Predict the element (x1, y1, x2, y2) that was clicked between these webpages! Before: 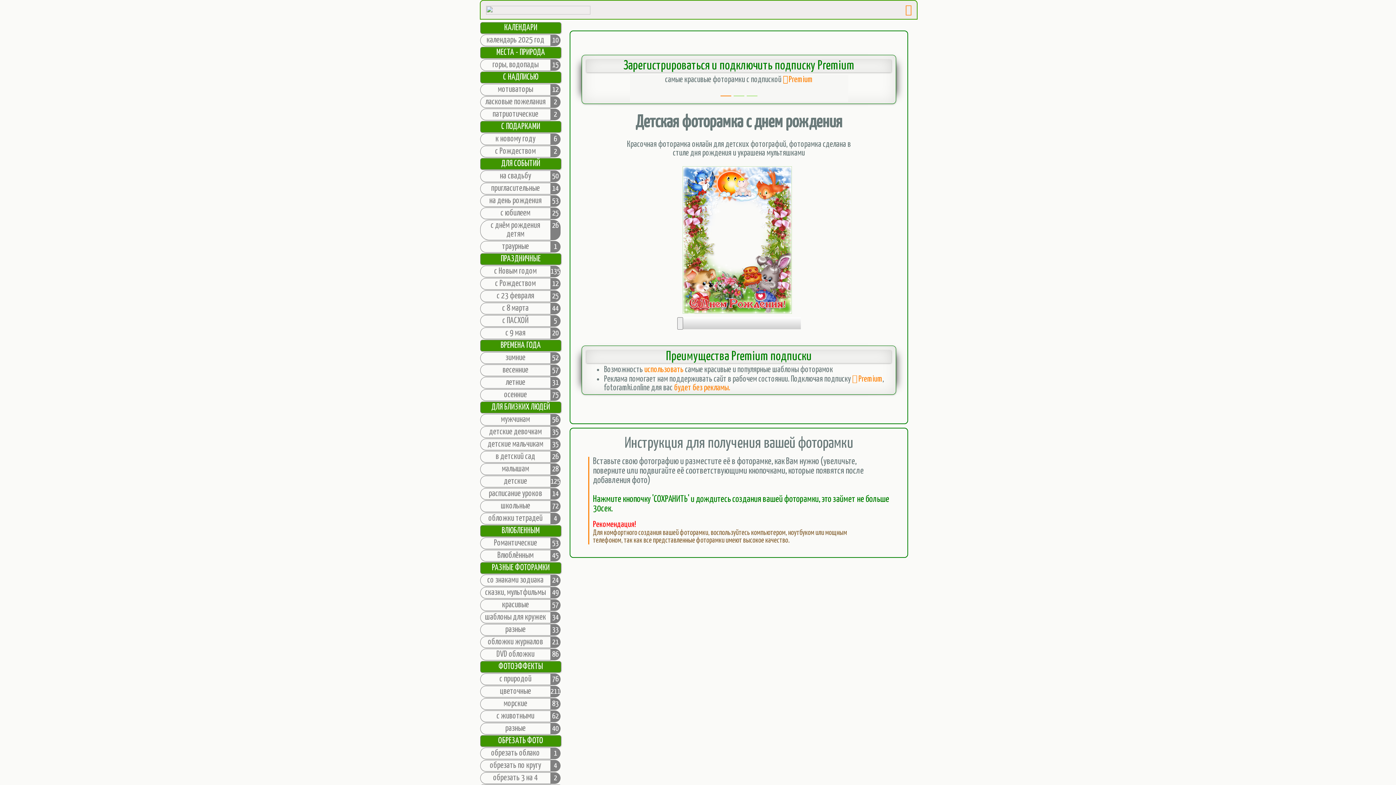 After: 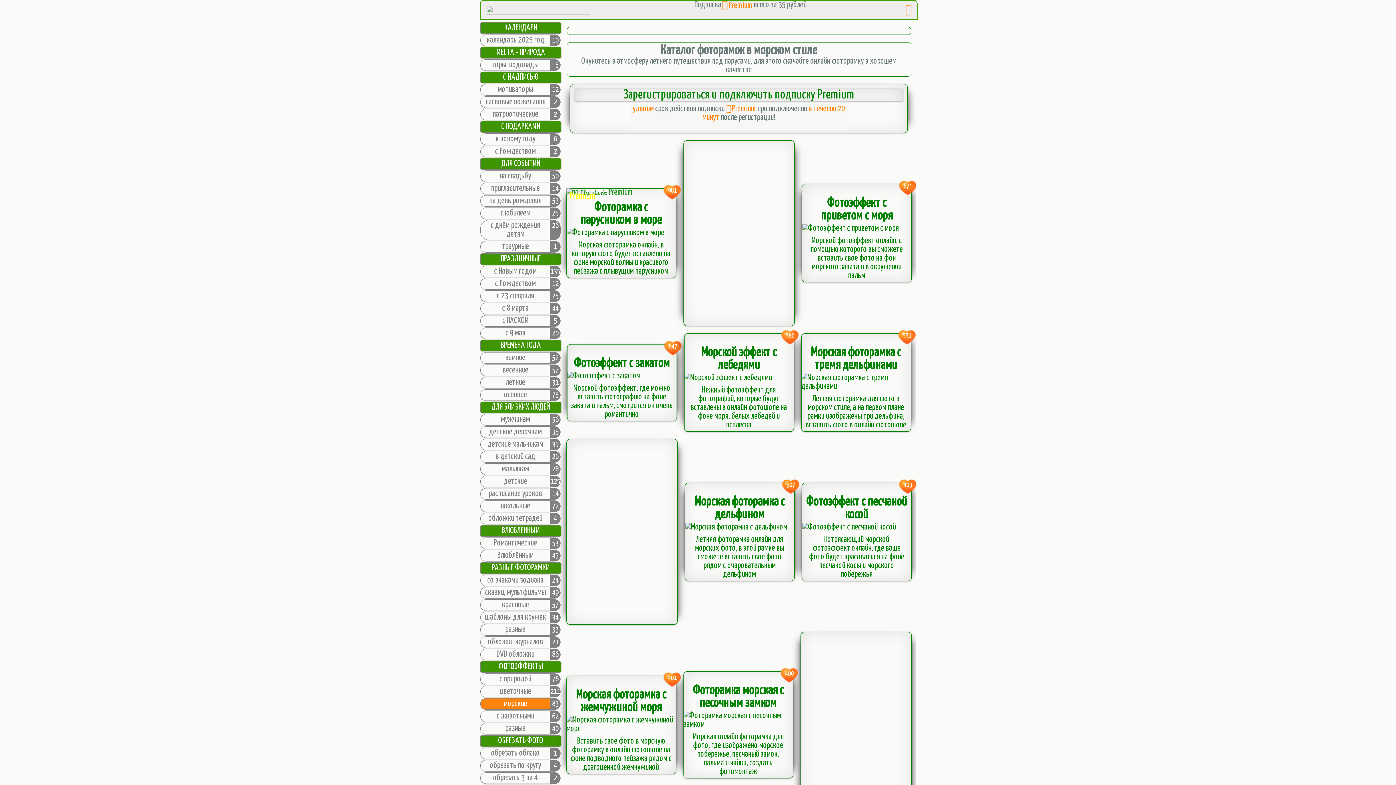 Action: label: морские	83 bbox: (480, 698, 561, 710)